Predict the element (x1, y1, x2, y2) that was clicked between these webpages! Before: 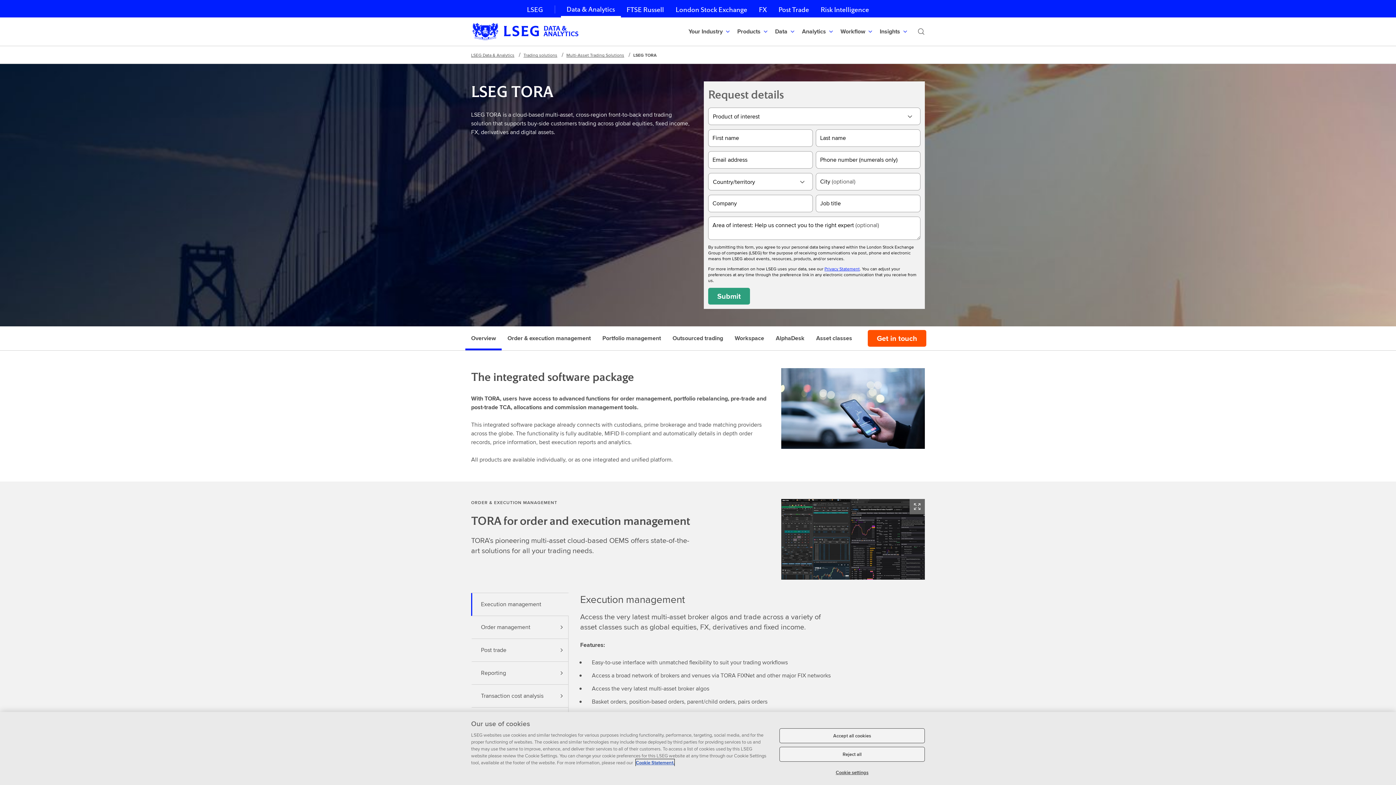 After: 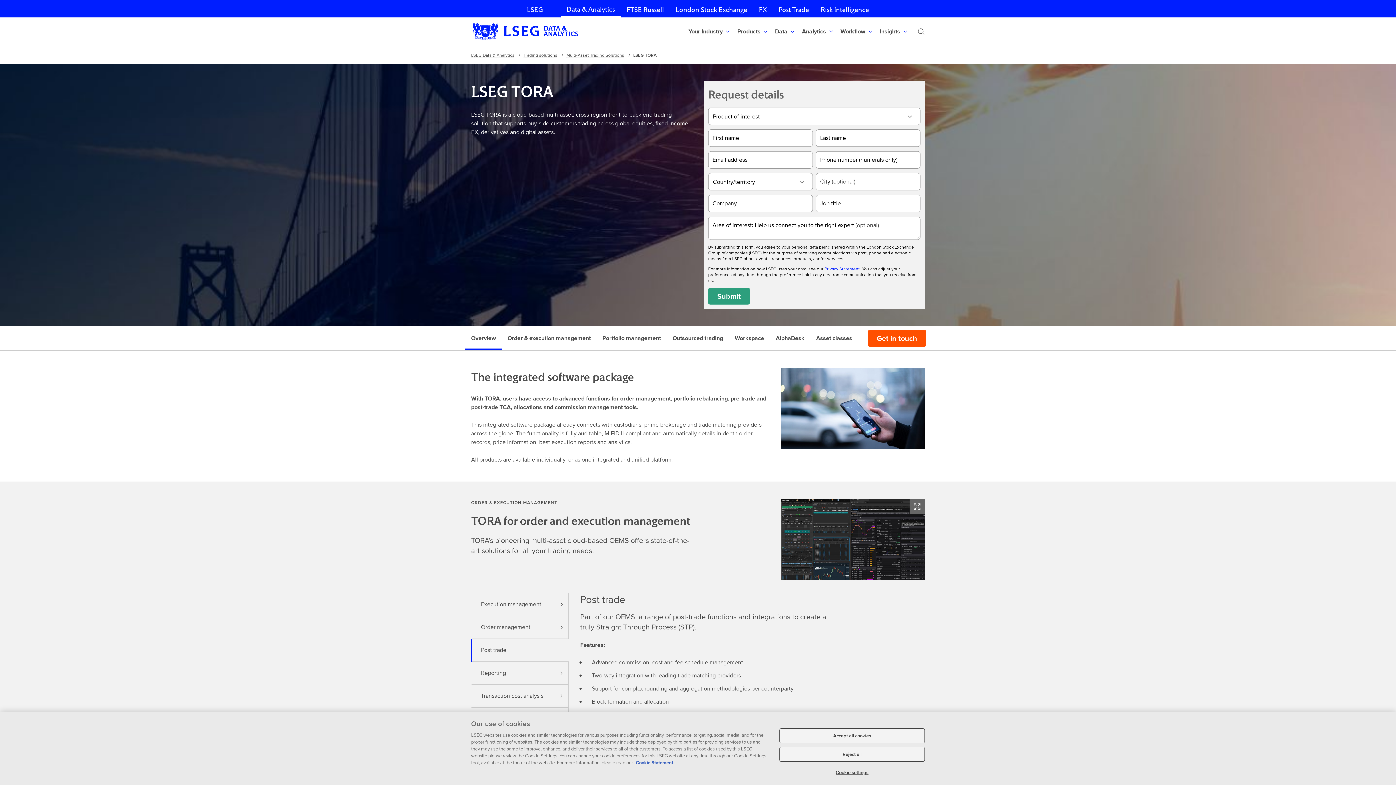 Action: label: Post trade bbox: (471, 639, 568, 662)